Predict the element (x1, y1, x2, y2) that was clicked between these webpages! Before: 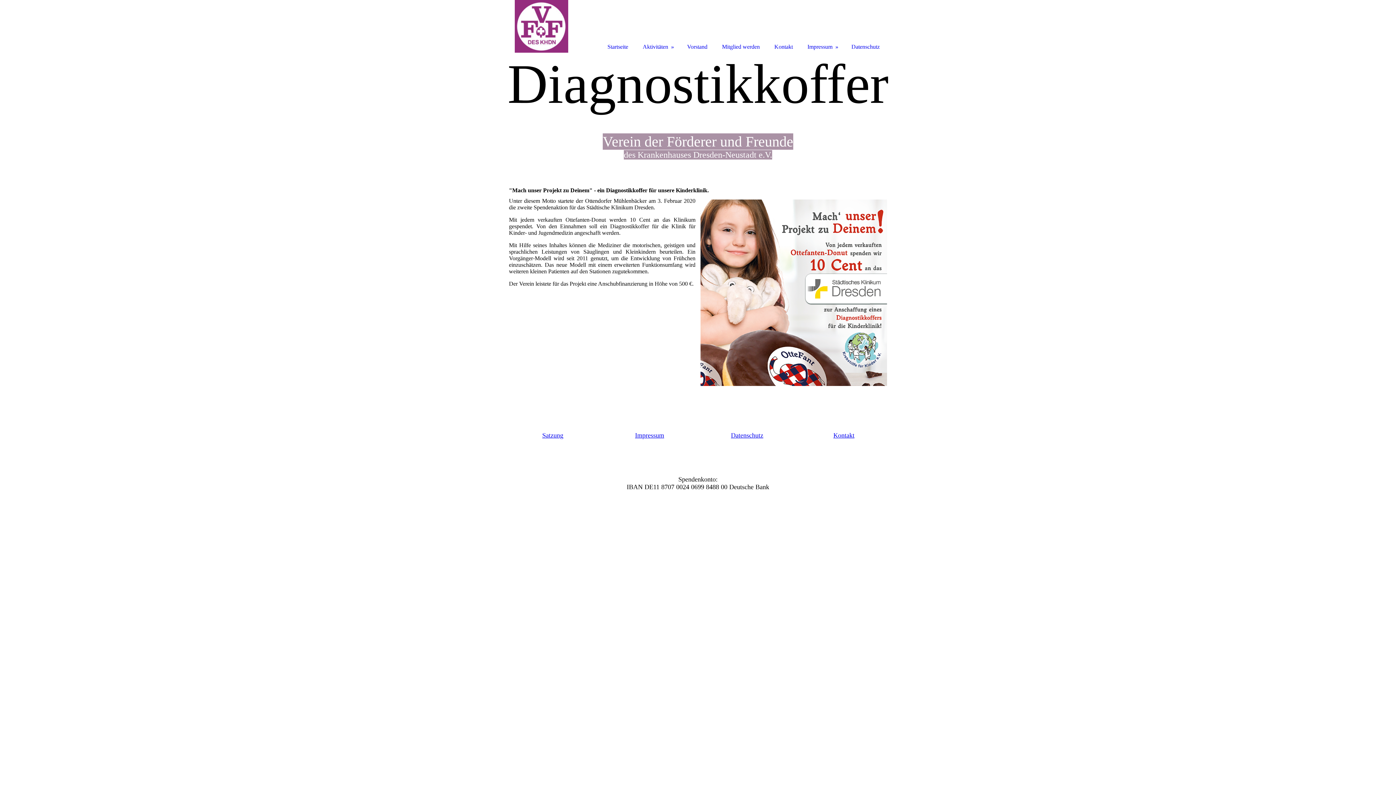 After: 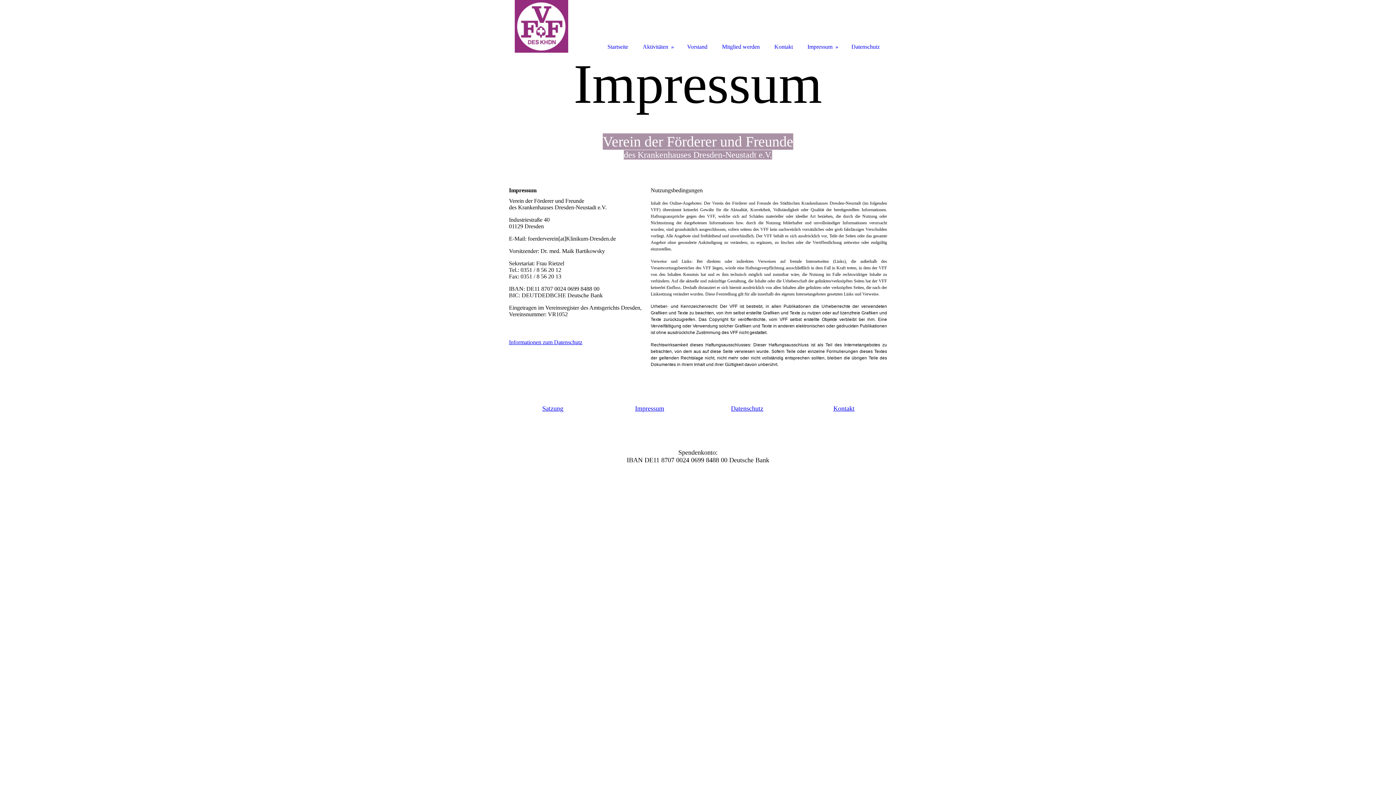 Action: label: Impressum bbox: (635, 432, 664, 439)